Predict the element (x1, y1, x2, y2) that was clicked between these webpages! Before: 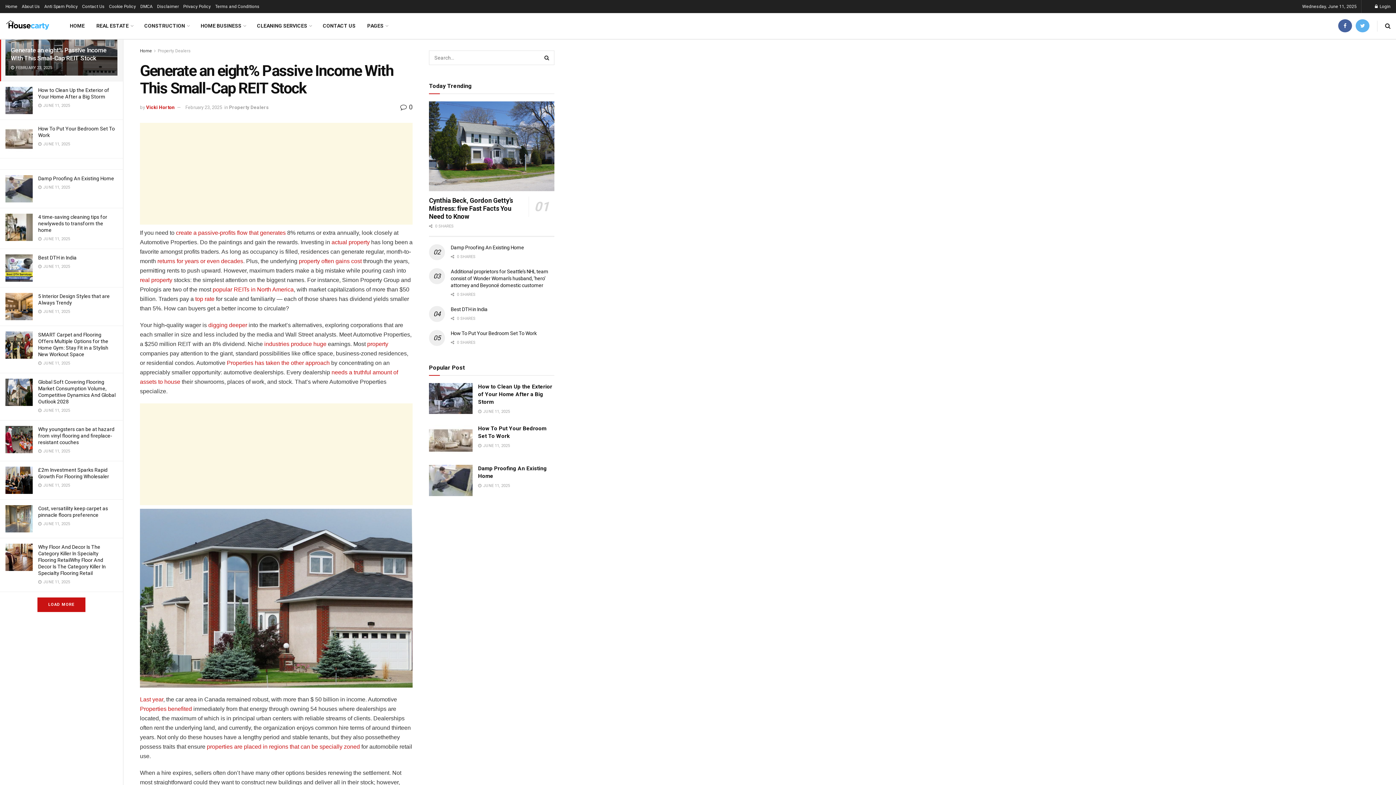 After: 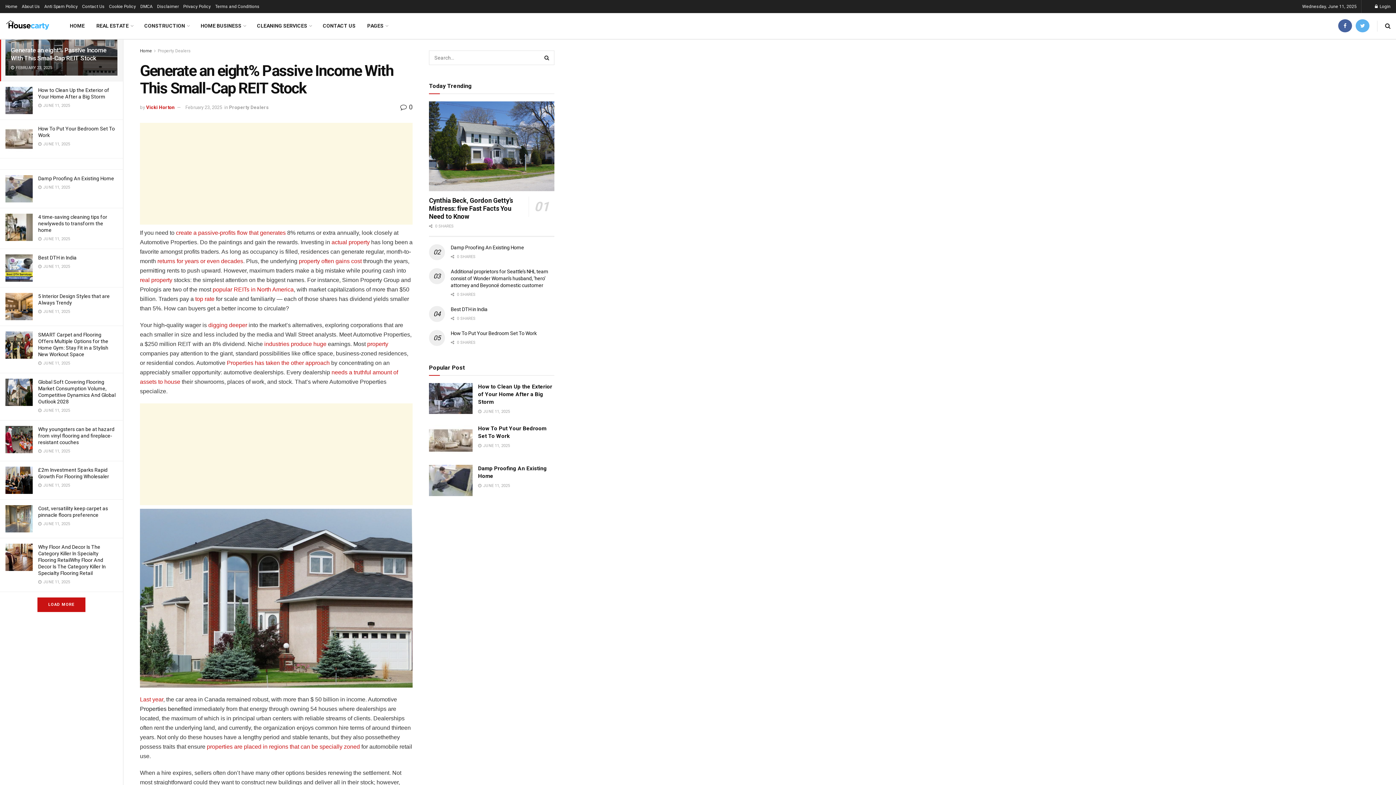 Action: label: Properties benefited bbox: (140, 706, 192, 712)